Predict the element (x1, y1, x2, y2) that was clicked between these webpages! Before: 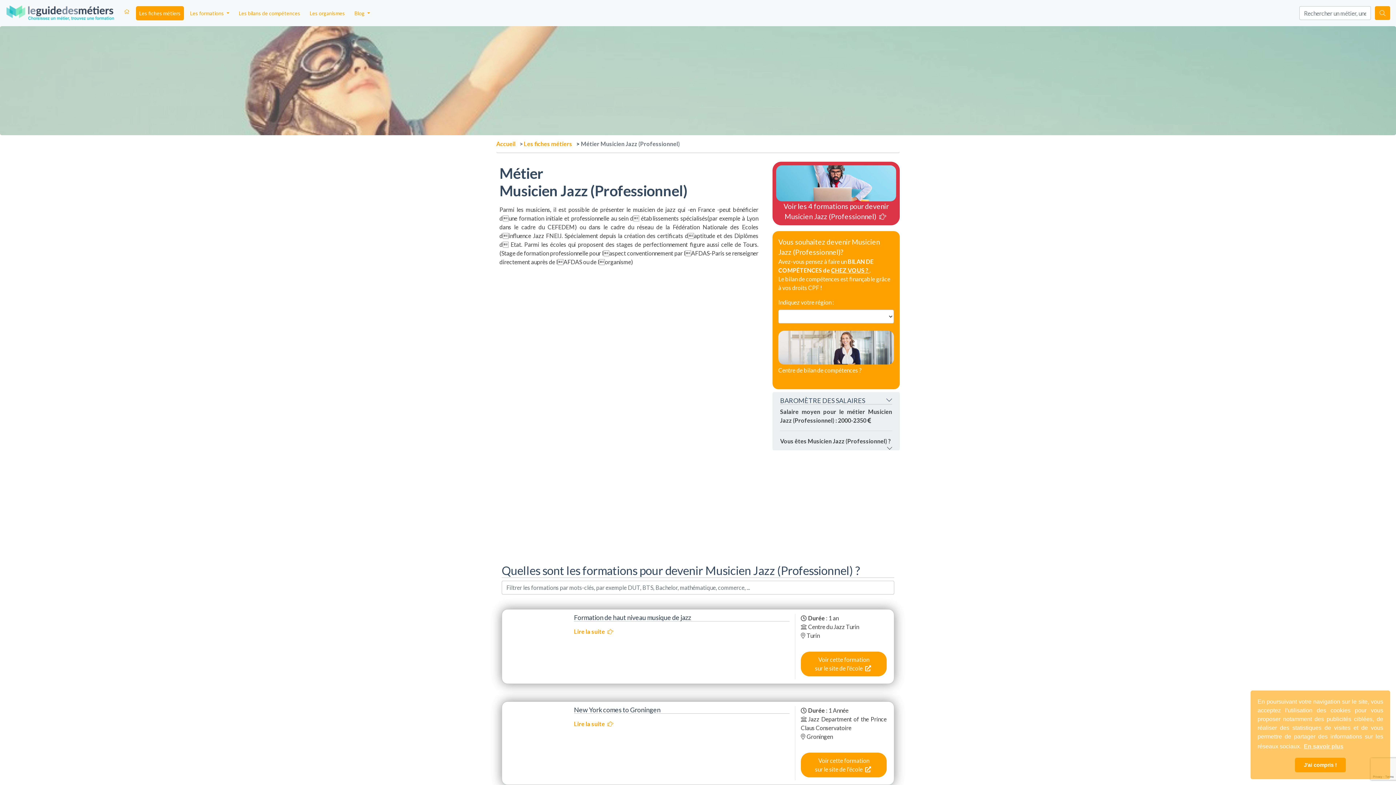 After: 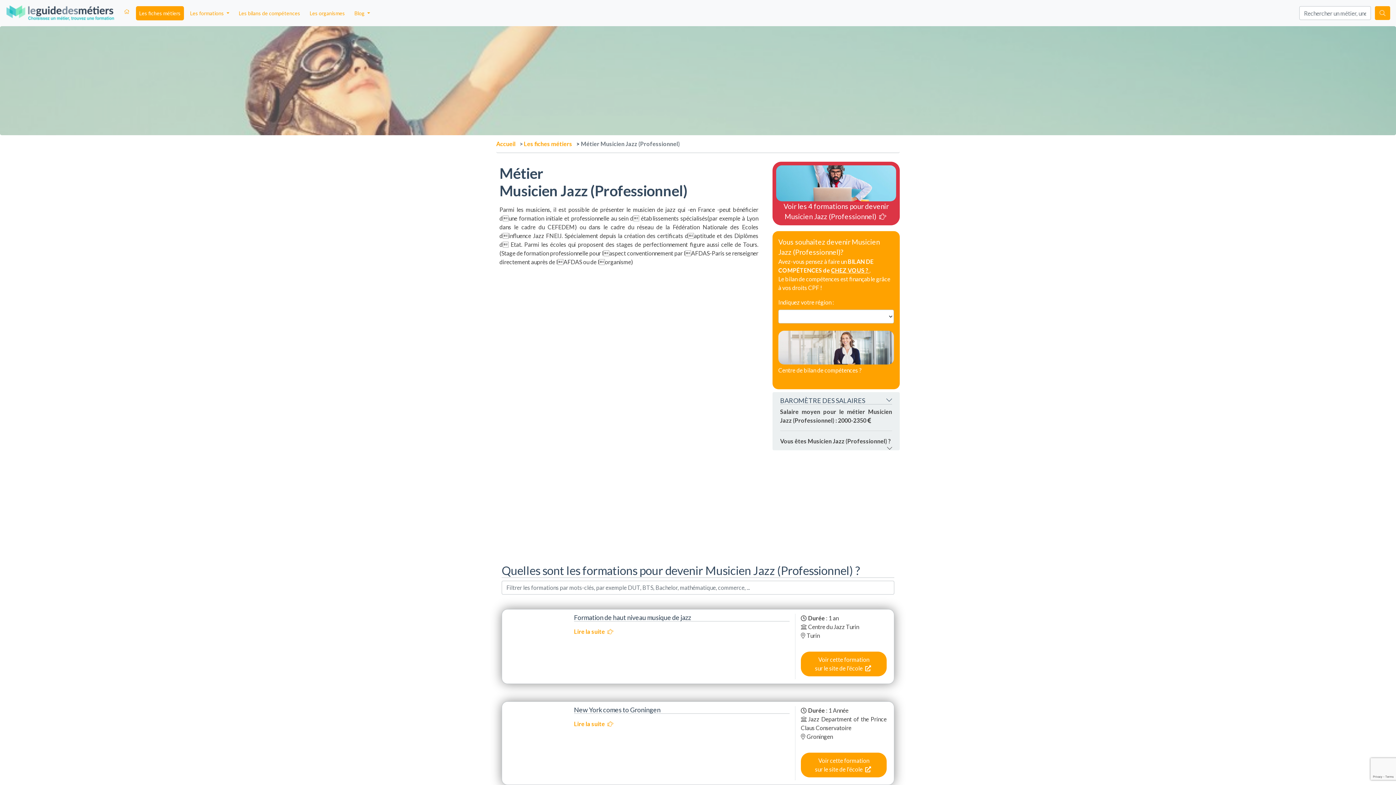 Action: bbox: (1295, 758, 1346, 772) label: dismiss cookie message